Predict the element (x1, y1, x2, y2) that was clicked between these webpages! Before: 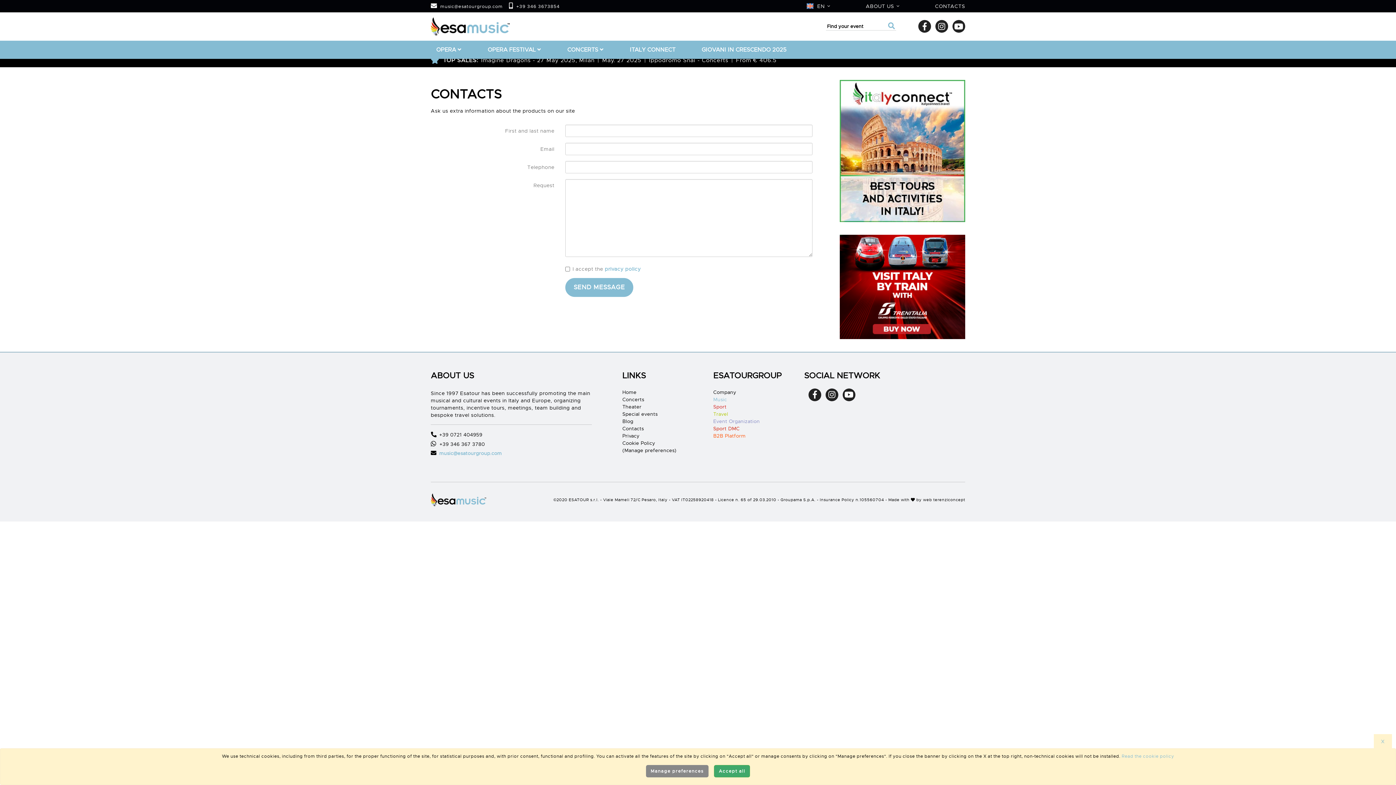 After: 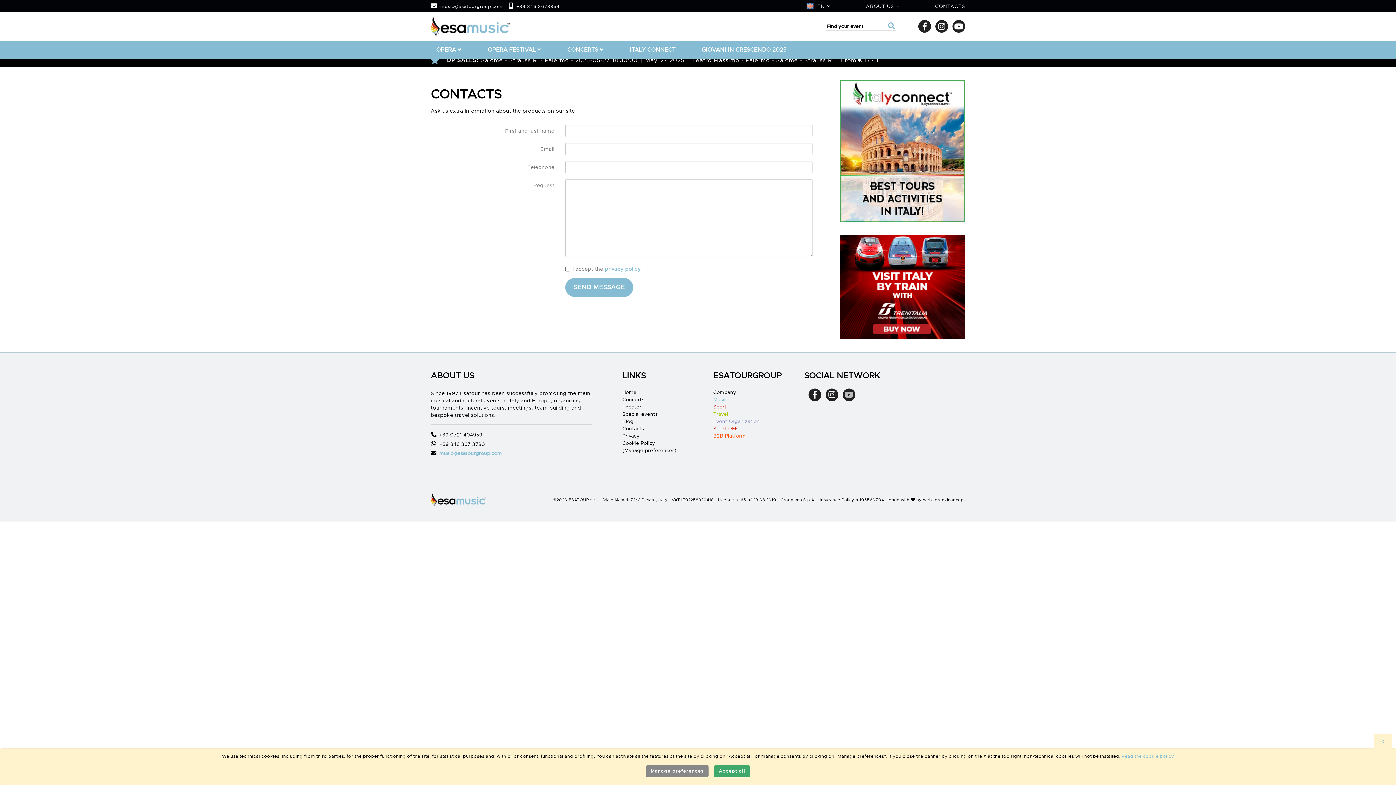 Action: bbox: (842, 391, 855, 399)